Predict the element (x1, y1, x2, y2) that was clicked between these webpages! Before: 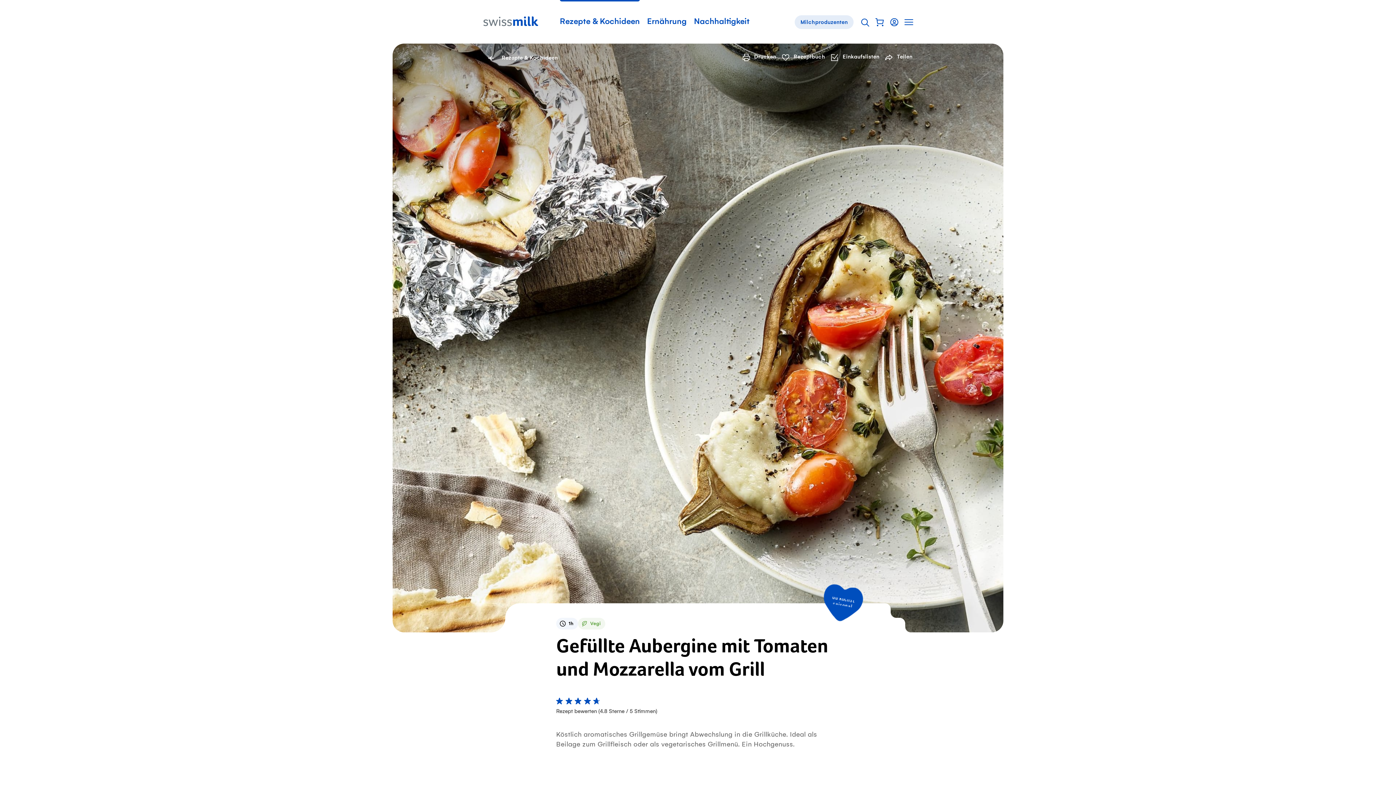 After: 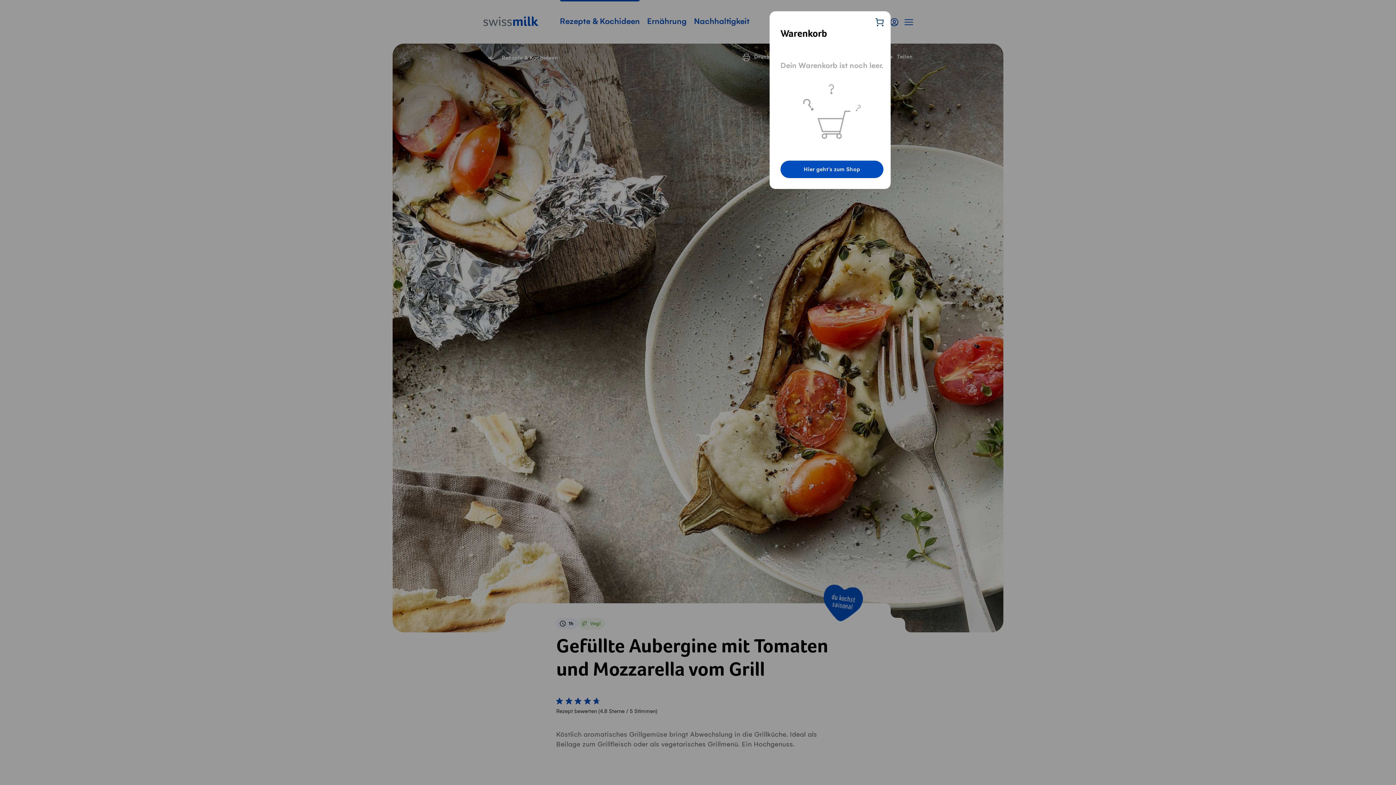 Action: bbox: (872, 14, 887, 29) label: Warenkorb als Flyout anzeigen